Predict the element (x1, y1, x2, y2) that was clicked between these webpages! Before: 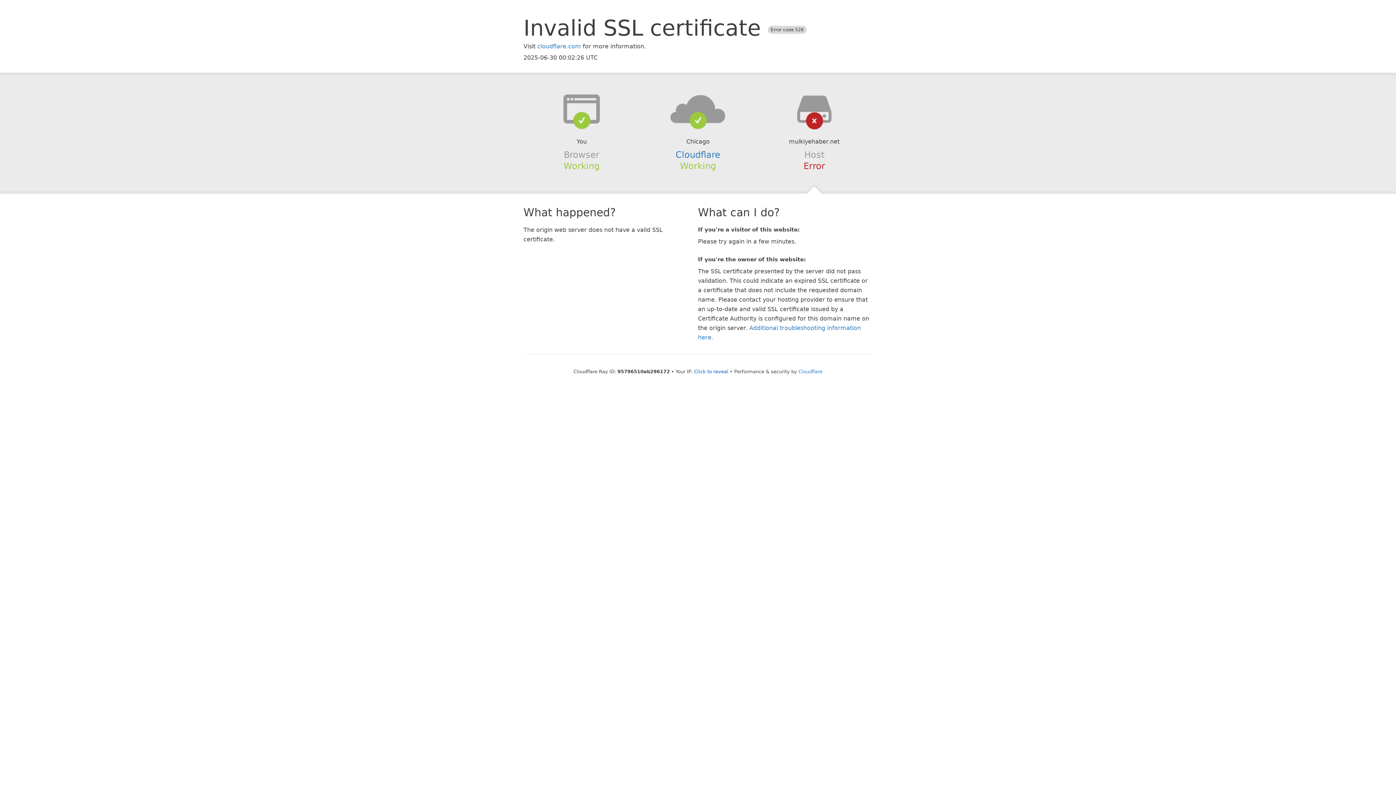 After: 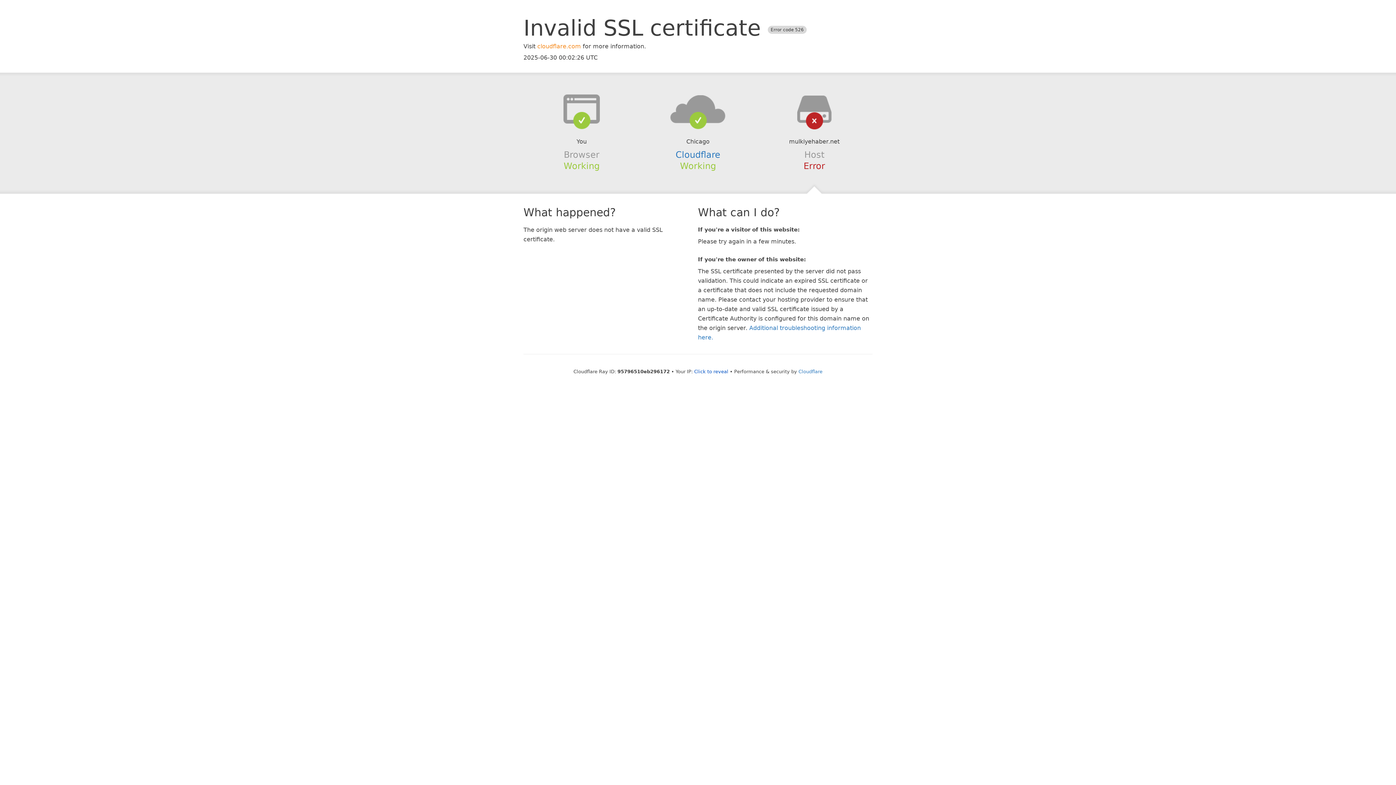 Action: bbox: (537, 42, 581, 49) label: cloudflare.com